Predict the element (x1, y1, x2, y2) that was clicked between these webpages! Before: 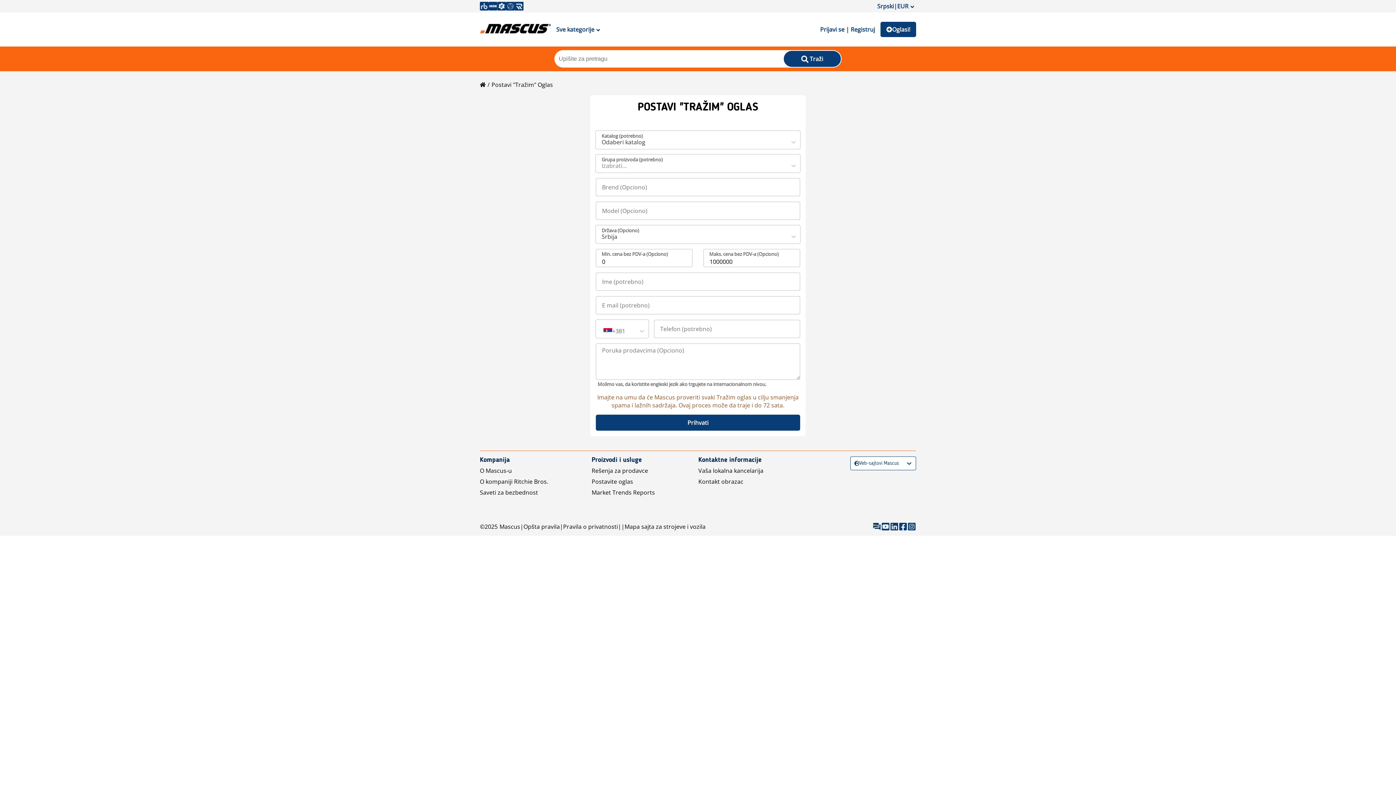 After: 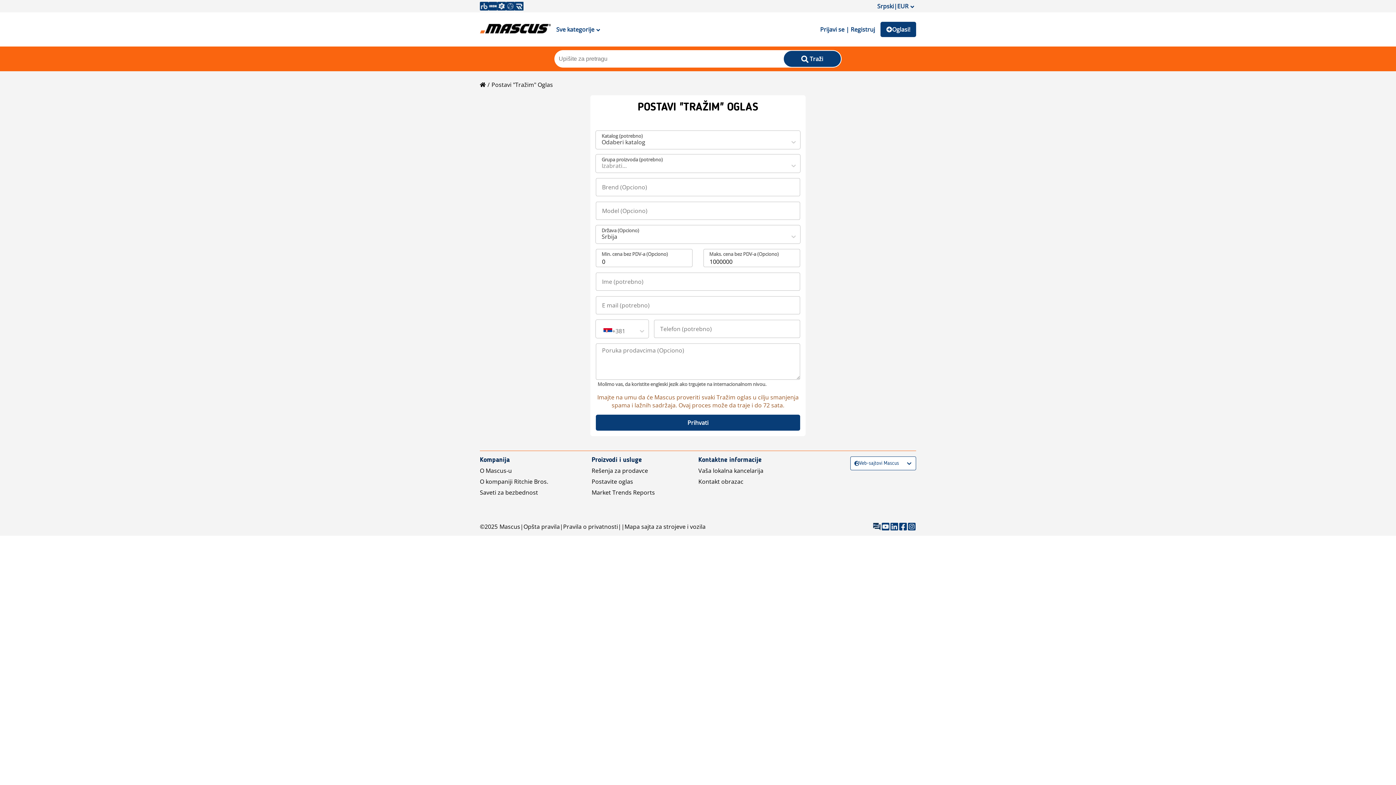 Action: label: Postavite oglas bbox: (591, 477, 655, 485)